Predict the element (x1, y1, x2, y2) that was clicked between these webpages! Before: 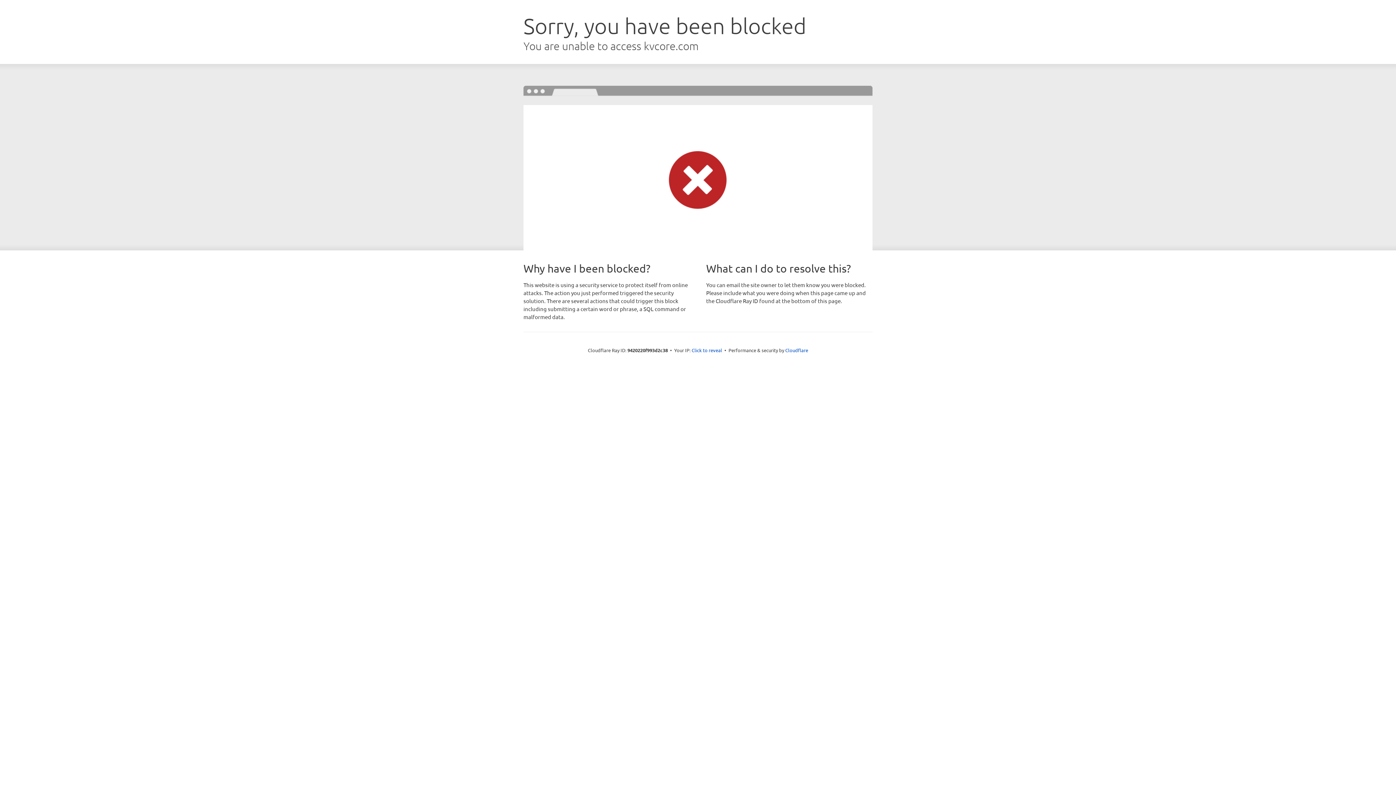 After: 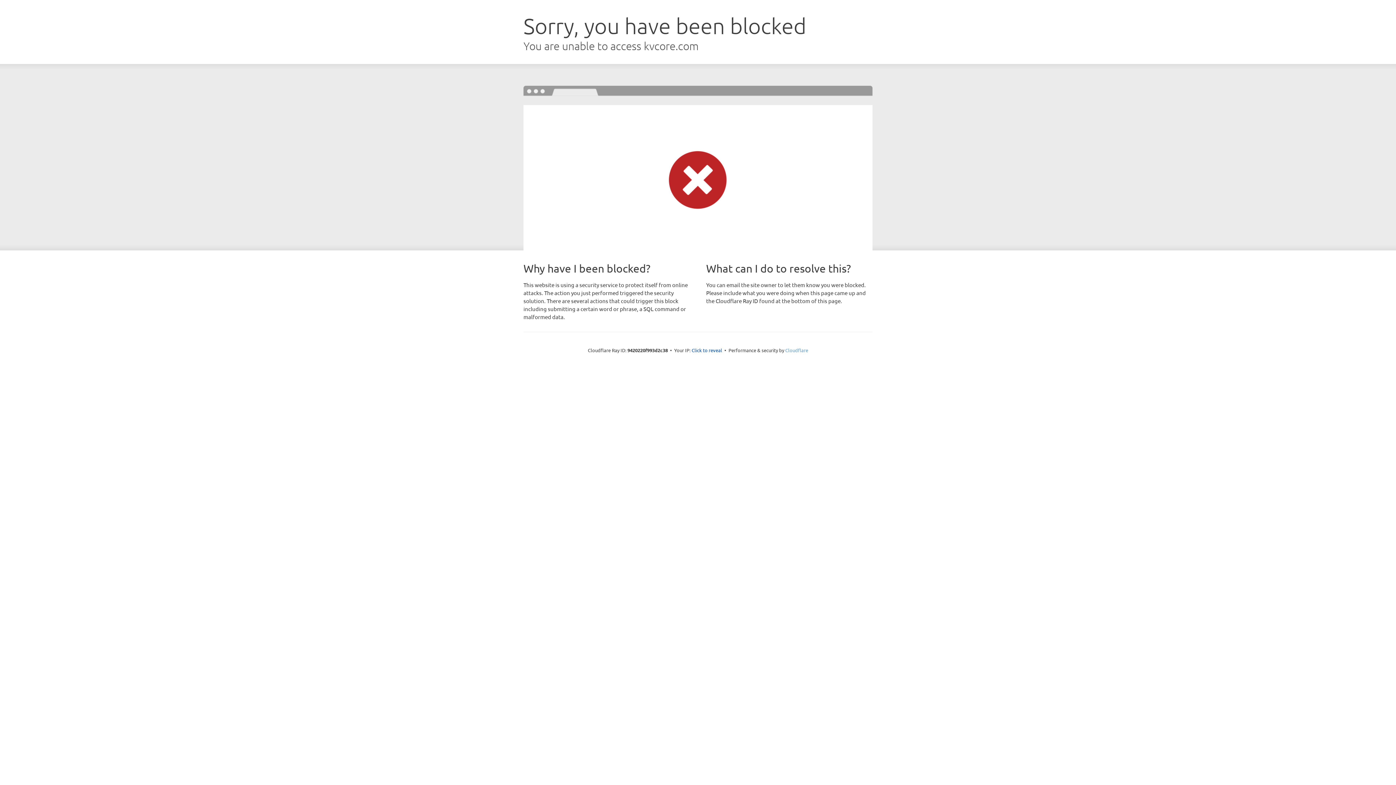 Action: bbox: (785, 347, 808, 353) label: Cloudflare